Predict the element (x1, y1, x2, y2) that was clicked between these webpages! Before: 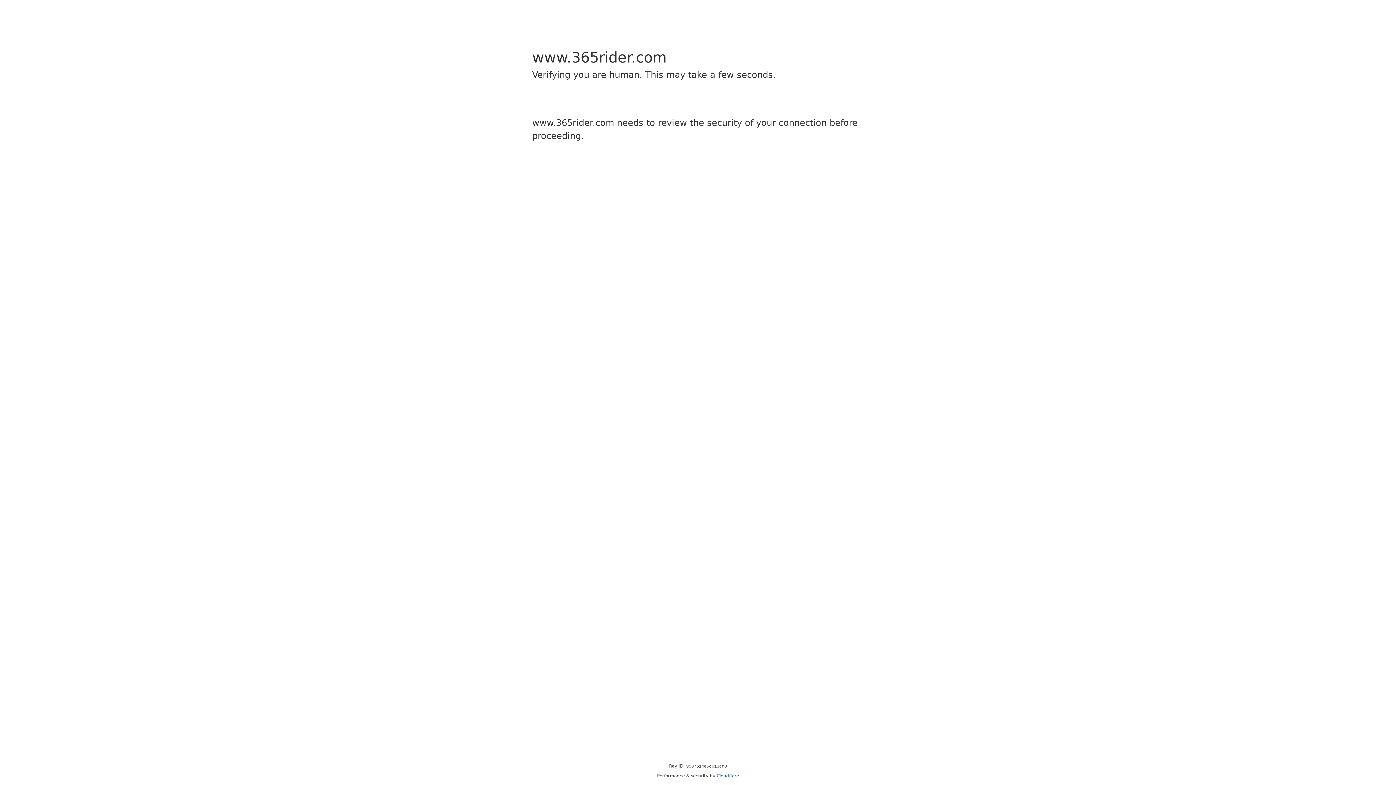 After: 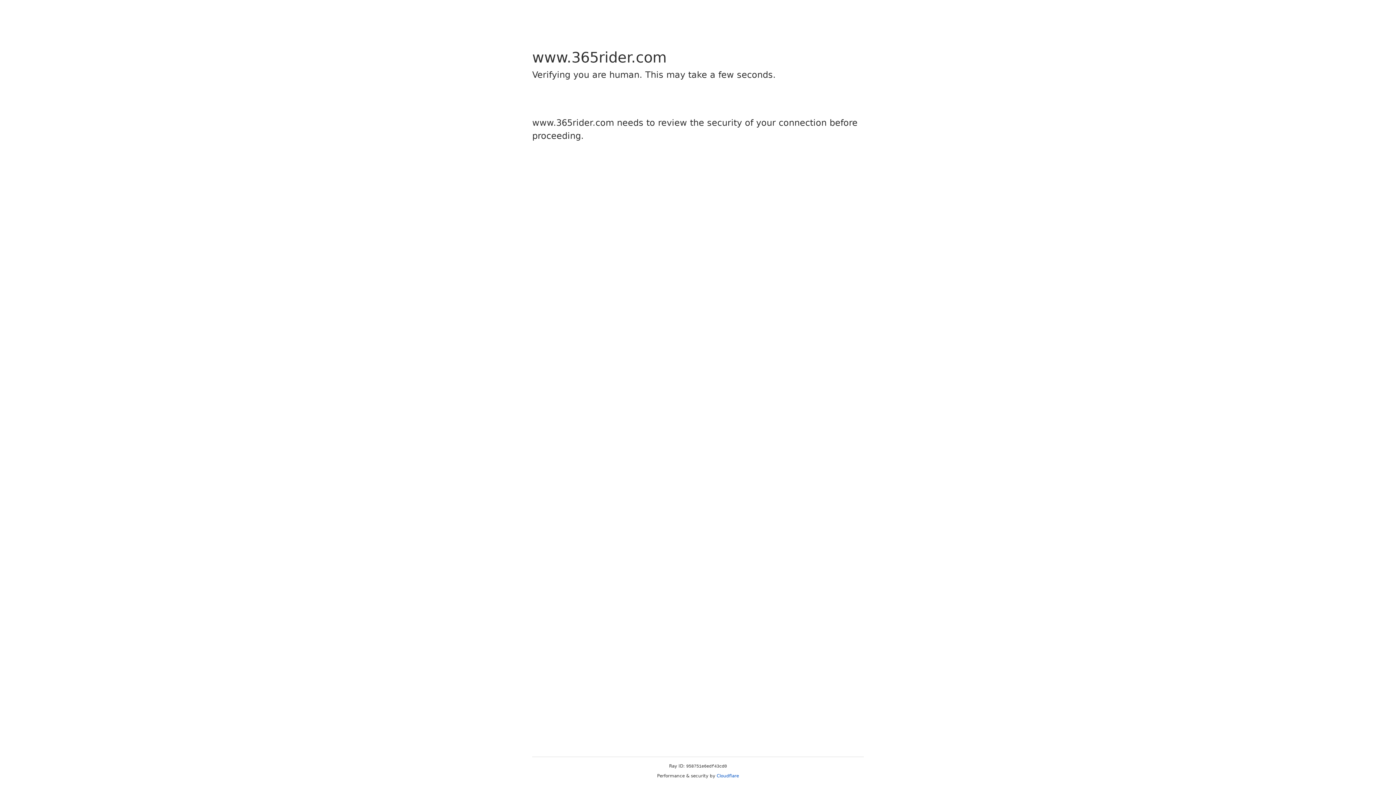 Action: bbox: (716, 773, 739, 778) label: Cloudflare